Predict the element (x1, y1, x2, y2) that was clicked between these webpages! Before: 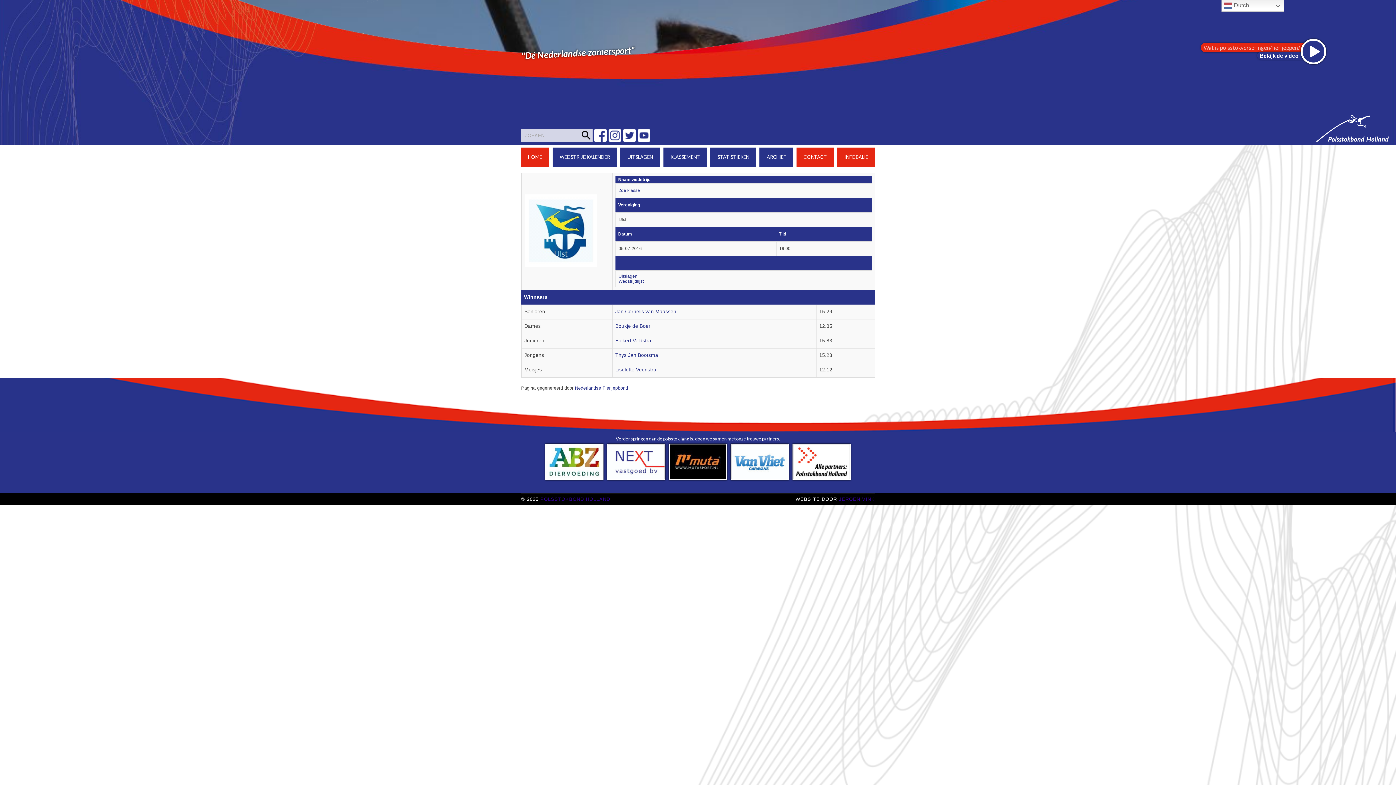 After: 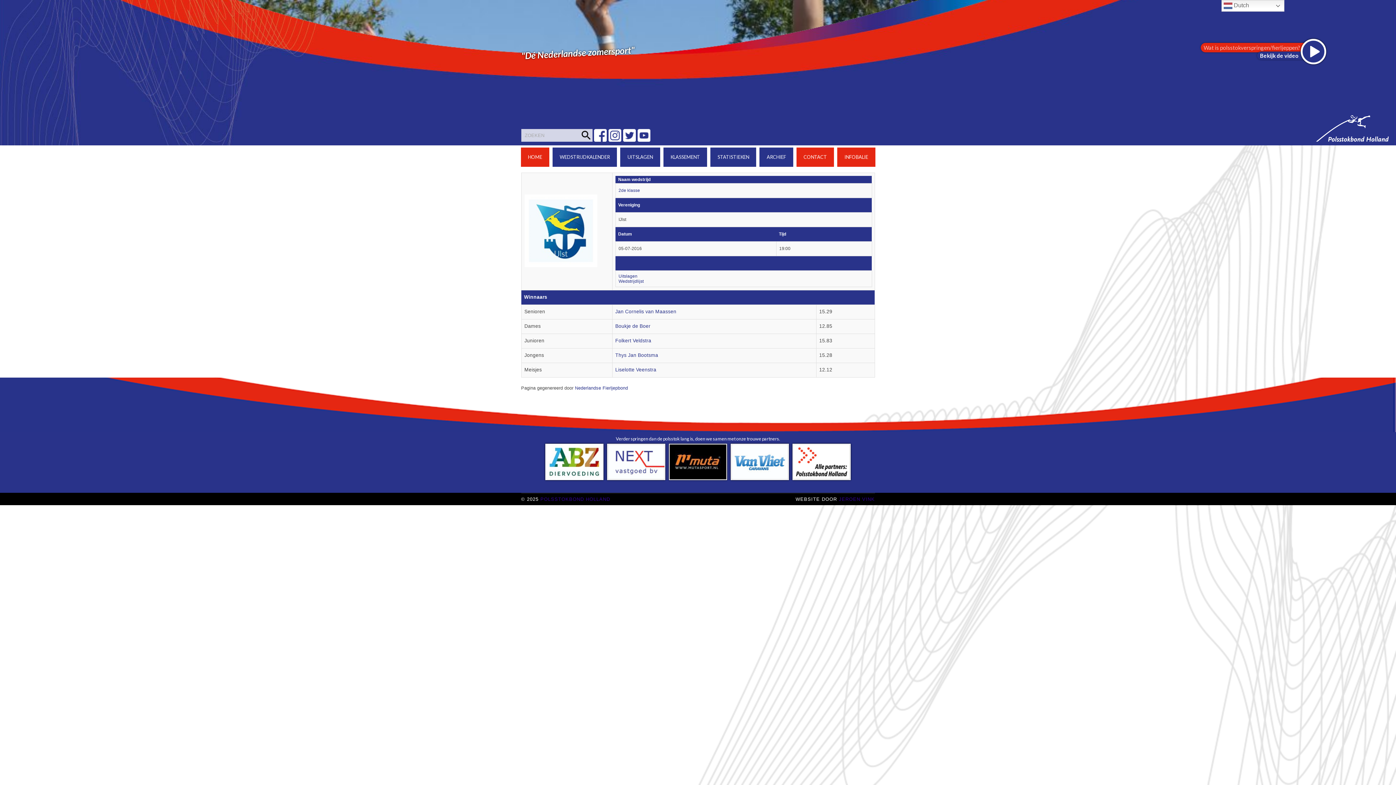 Action: label: JEROEN VINK bbox: (839, 496, 875, 502)